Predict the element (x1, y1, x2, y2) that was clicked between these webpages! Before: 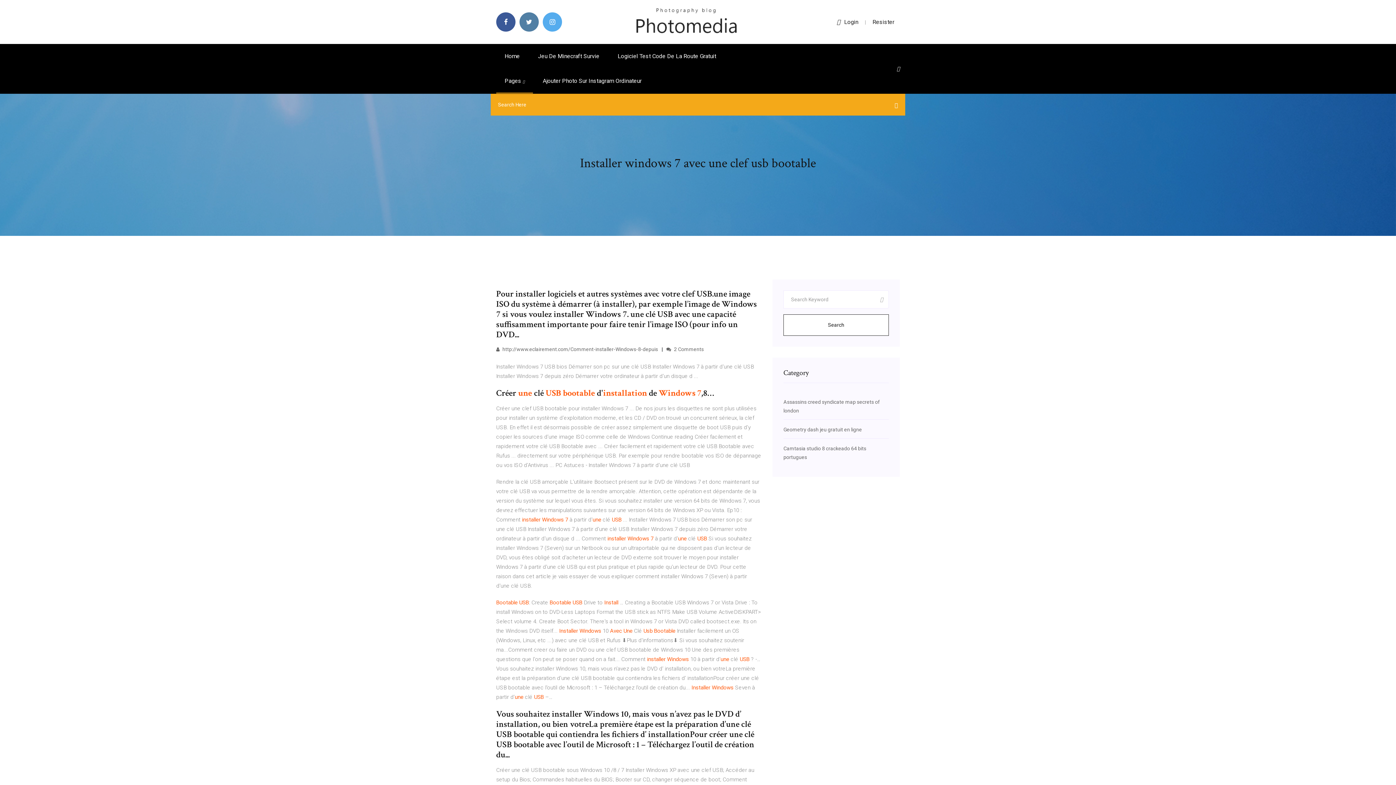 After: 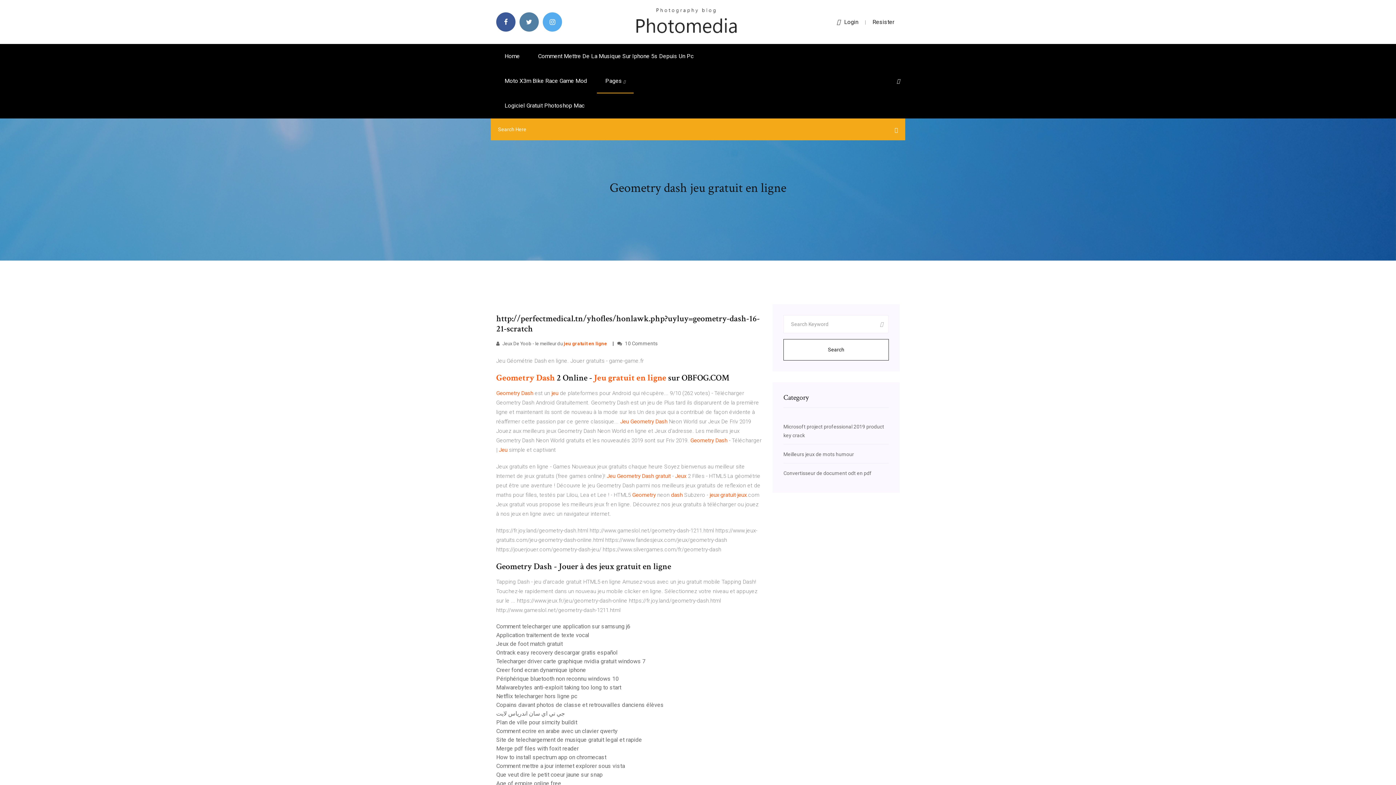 Action: label: Geometry dash jeu gratuit en ligne bbox: (783, 426, 862, 432)